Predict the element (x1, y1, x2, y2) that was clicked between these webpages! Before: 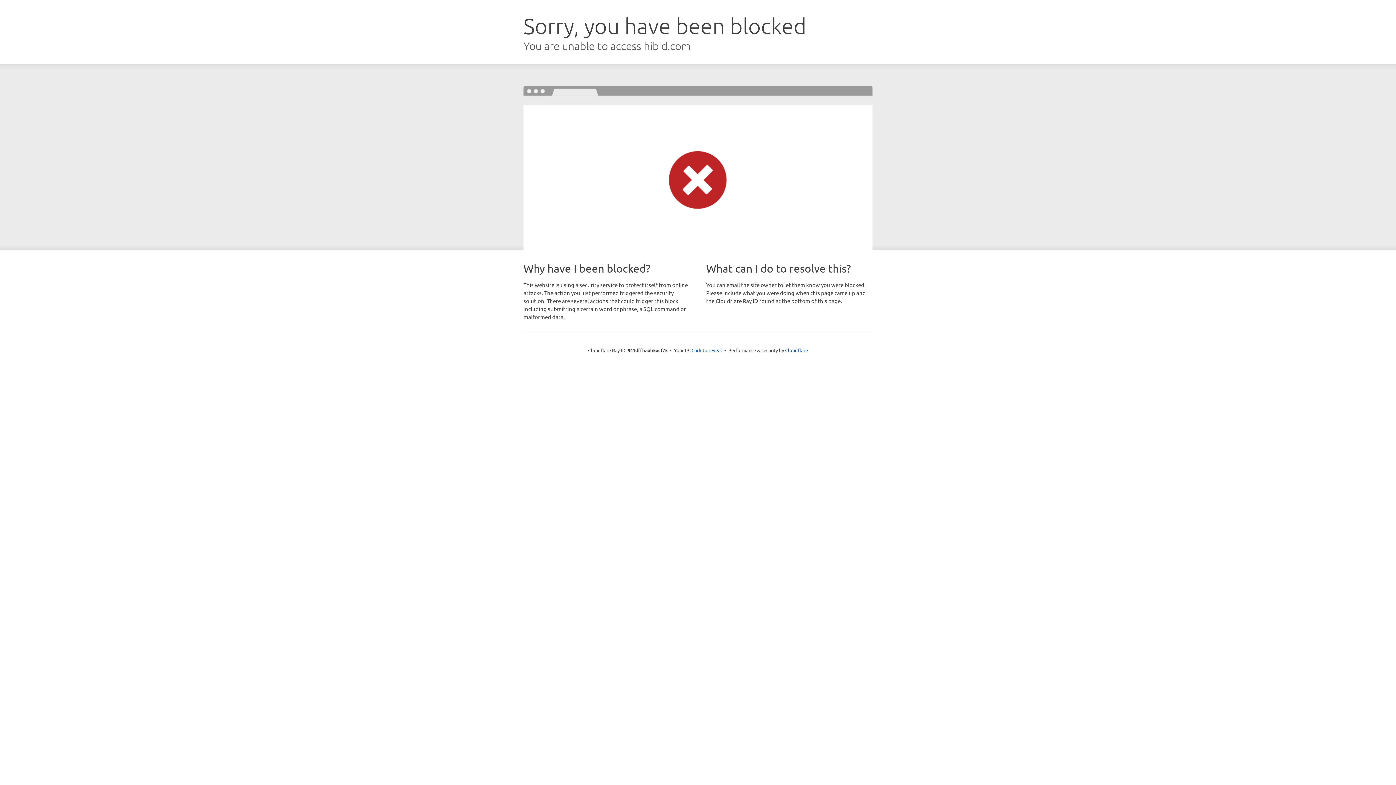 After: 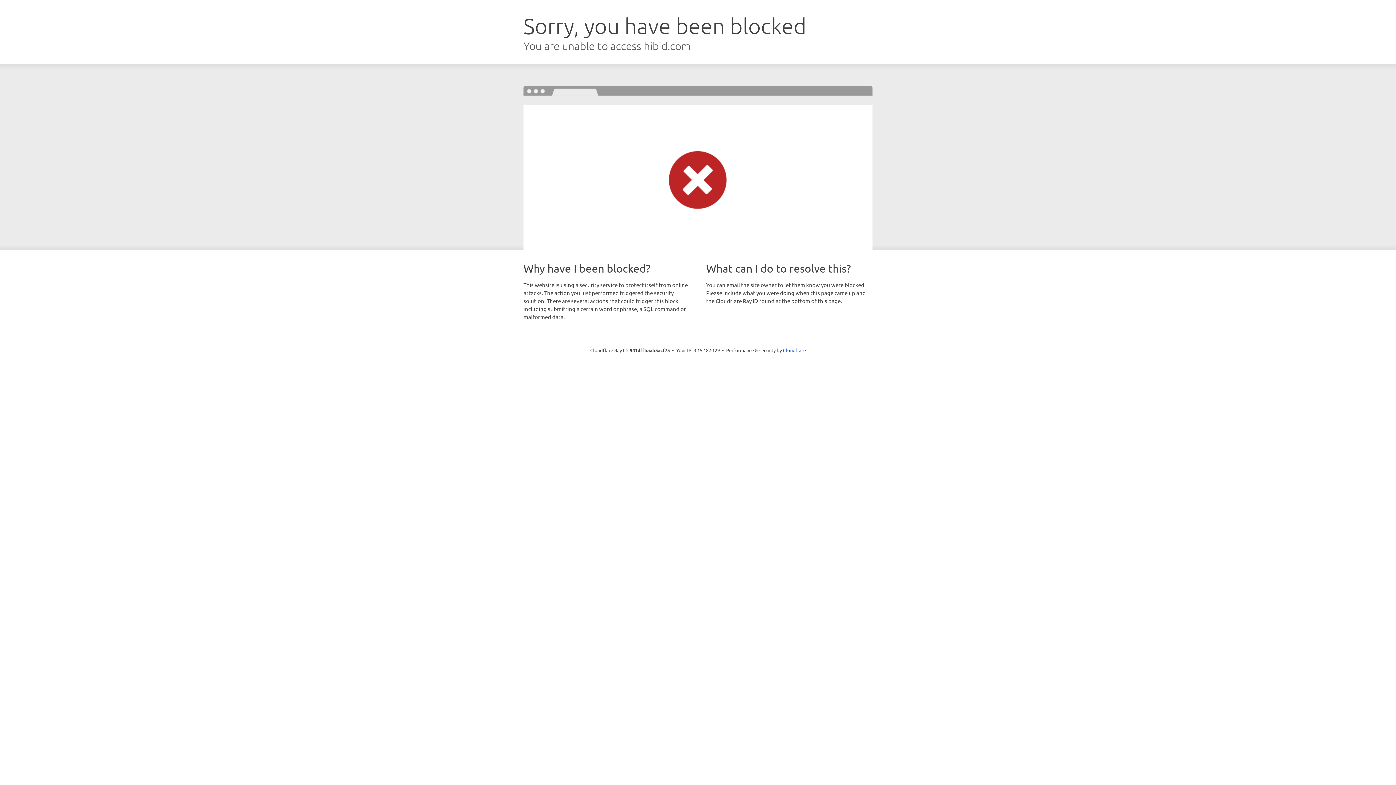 Action: label: Click to reveal bbox: (691, 346, 722, 353)